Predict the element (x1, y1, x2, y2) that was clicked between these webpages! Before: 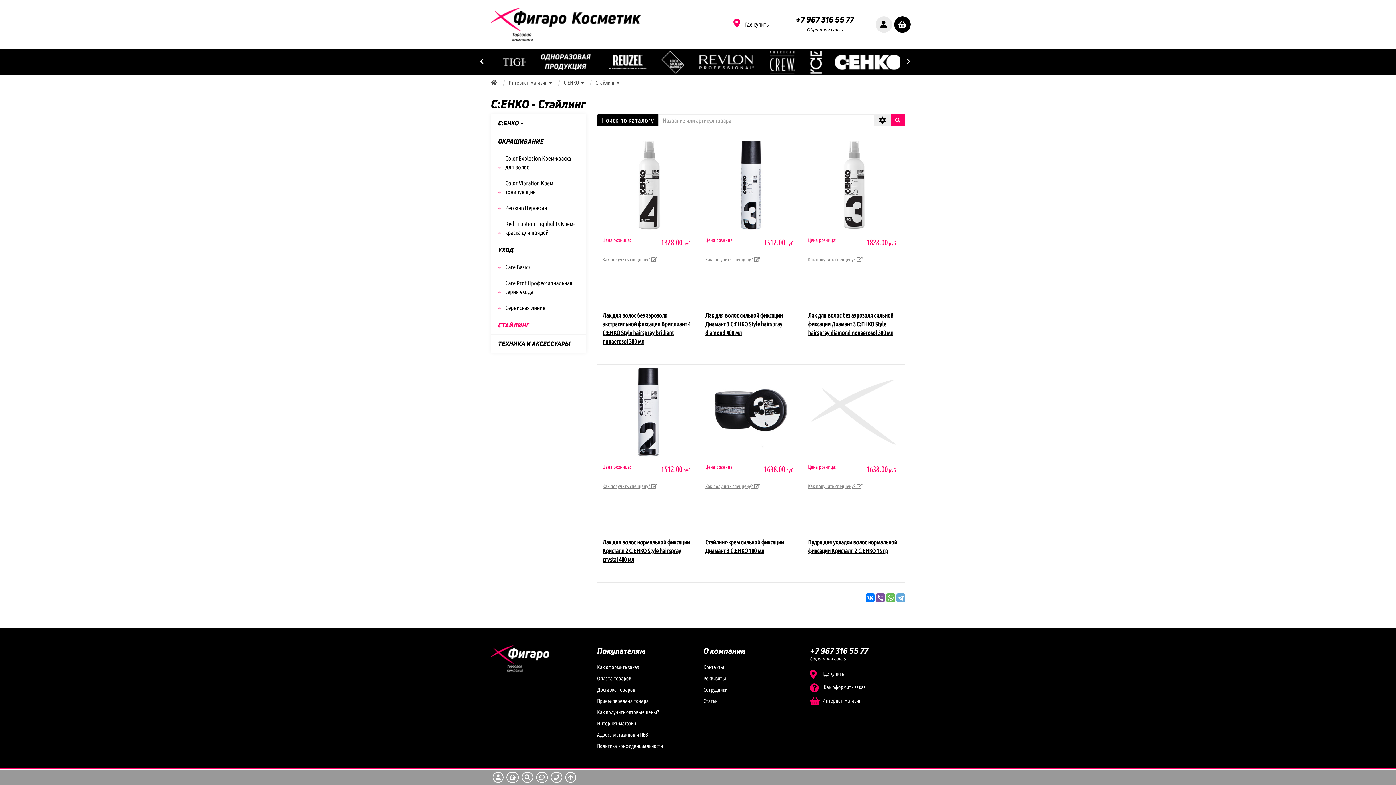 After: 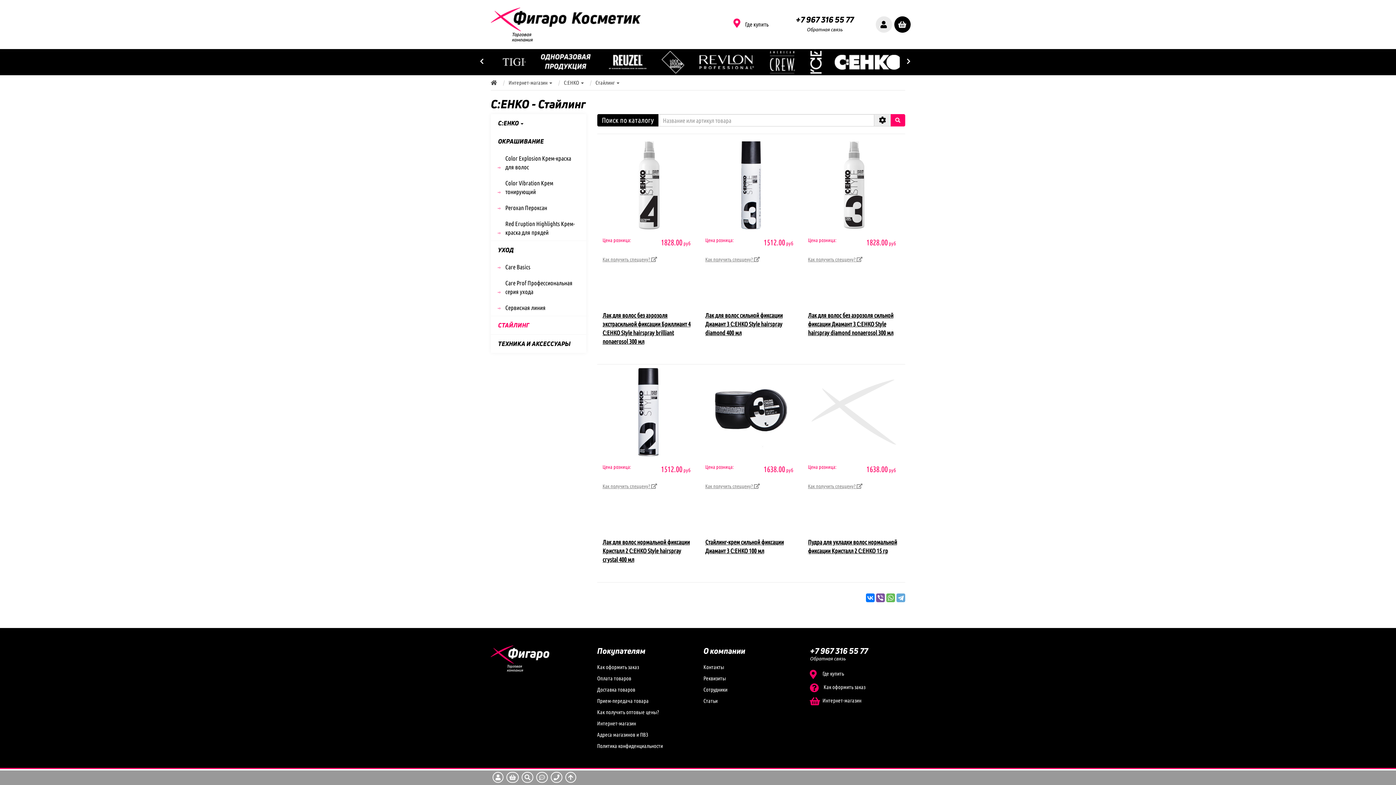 Action: label: СТАЙЛИНГ bbox: (496, 316, 580, 334)